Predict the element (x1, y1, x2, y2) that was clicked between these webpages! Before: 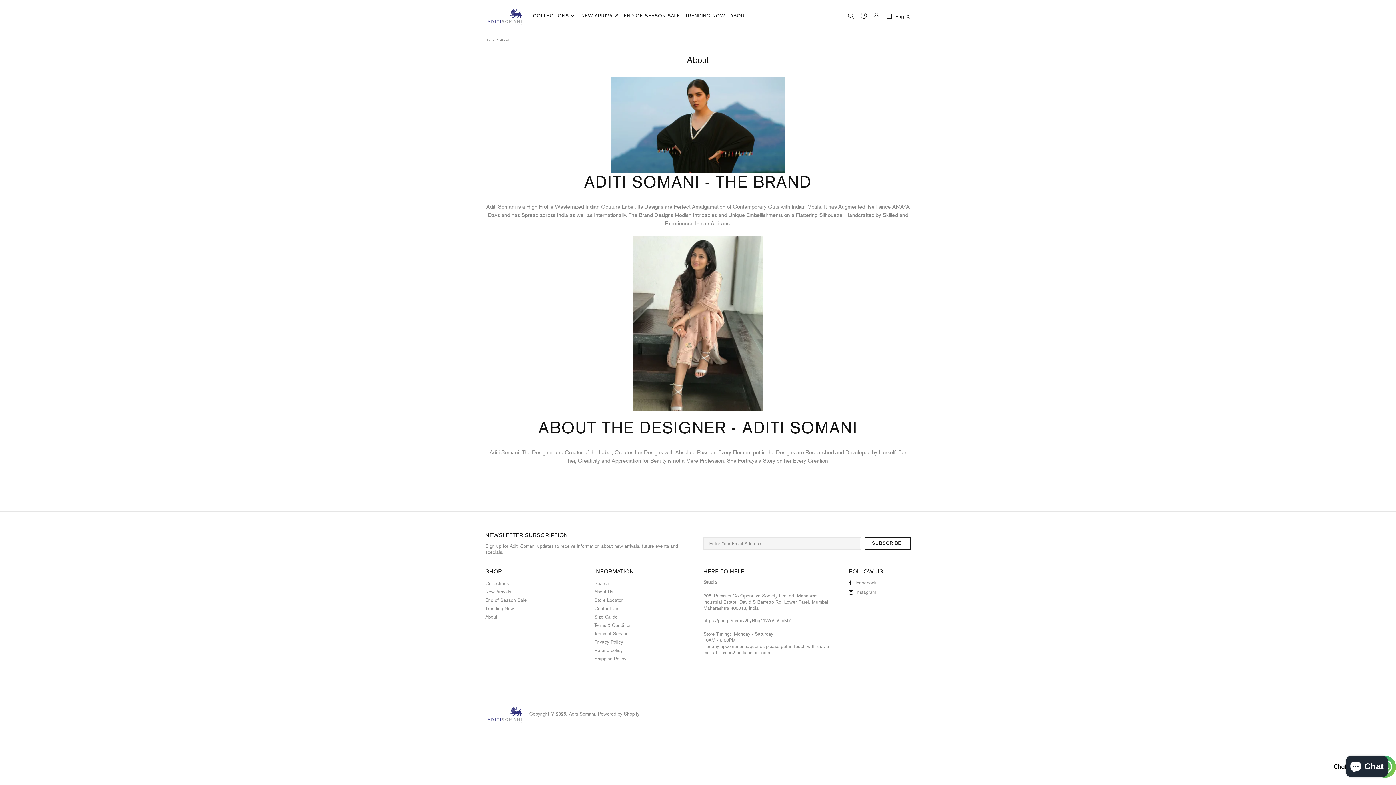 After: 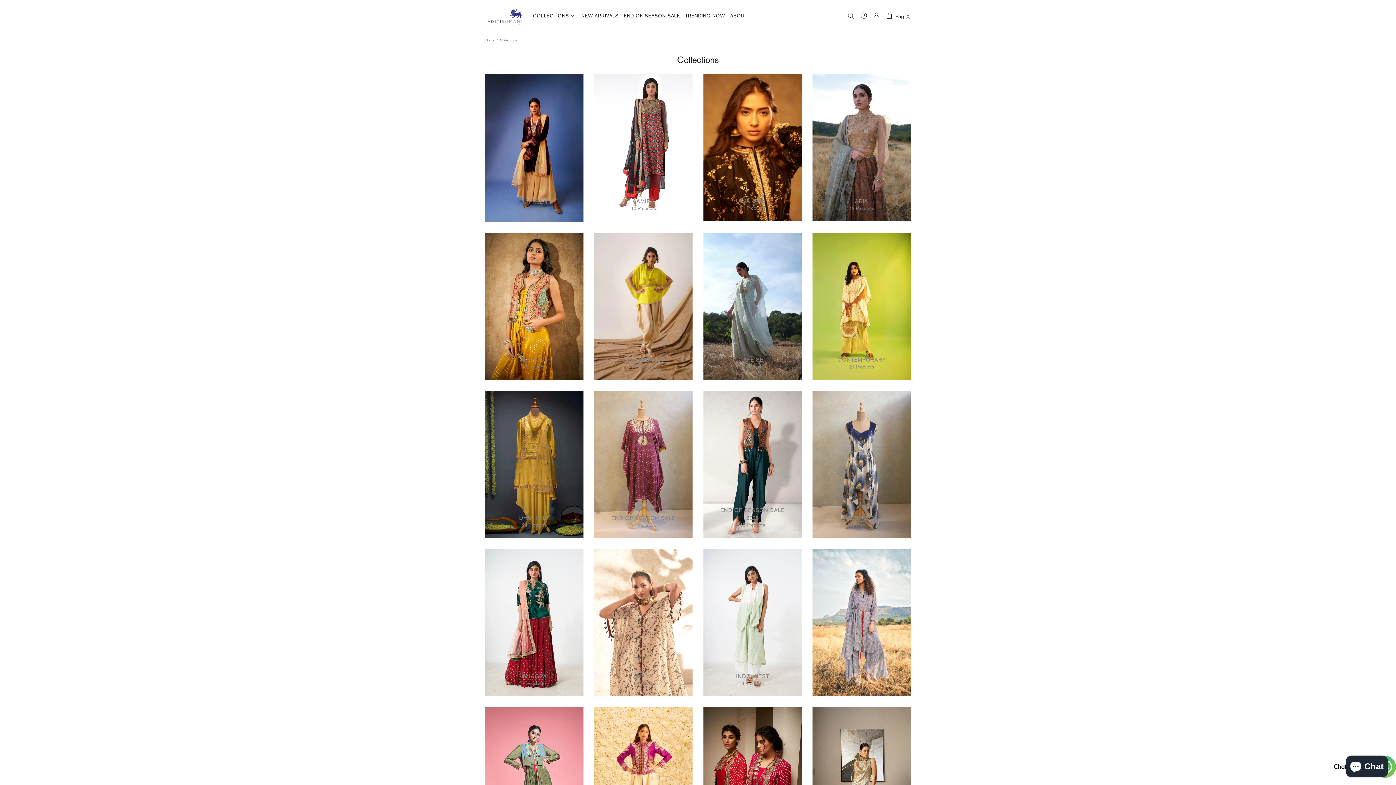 Action: bbox: (485, 580, 508, 586) label: Collections